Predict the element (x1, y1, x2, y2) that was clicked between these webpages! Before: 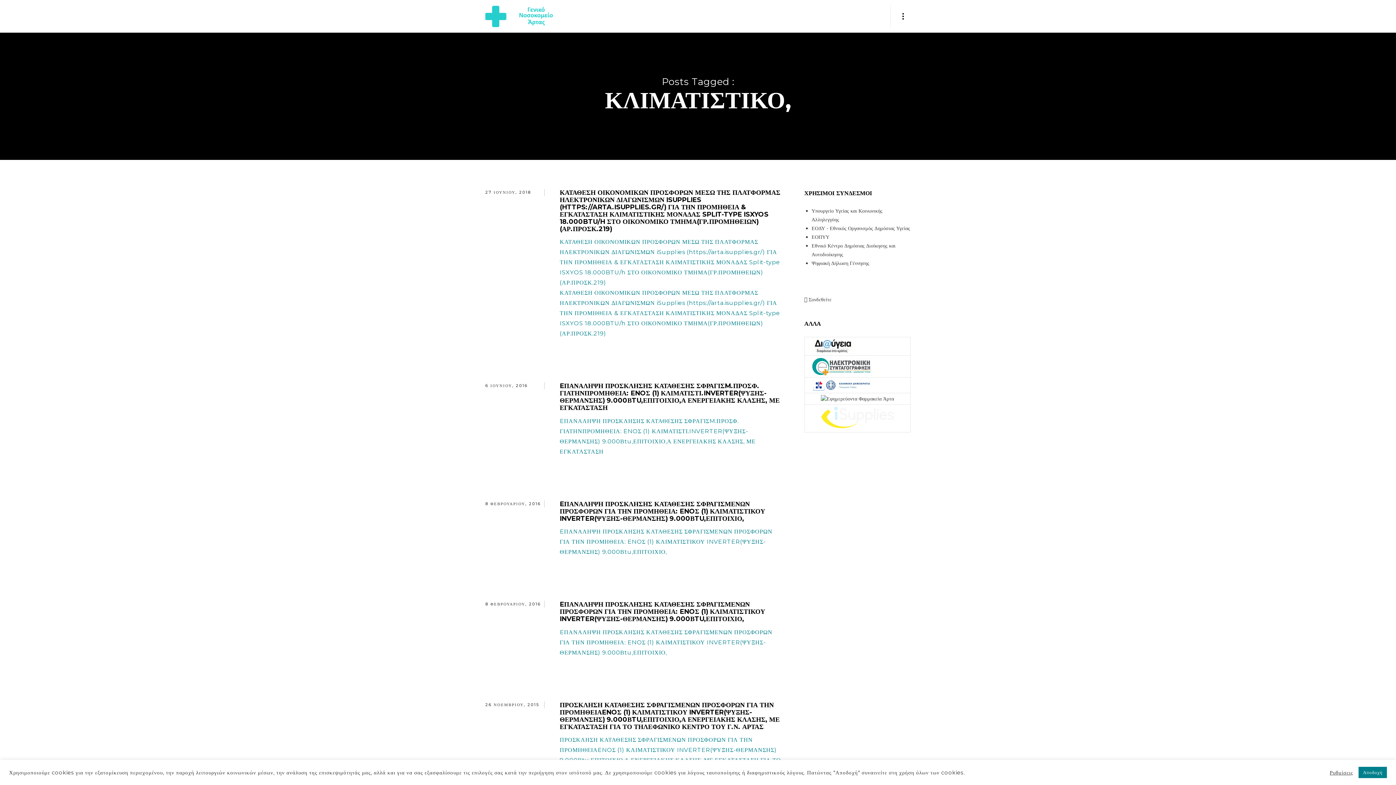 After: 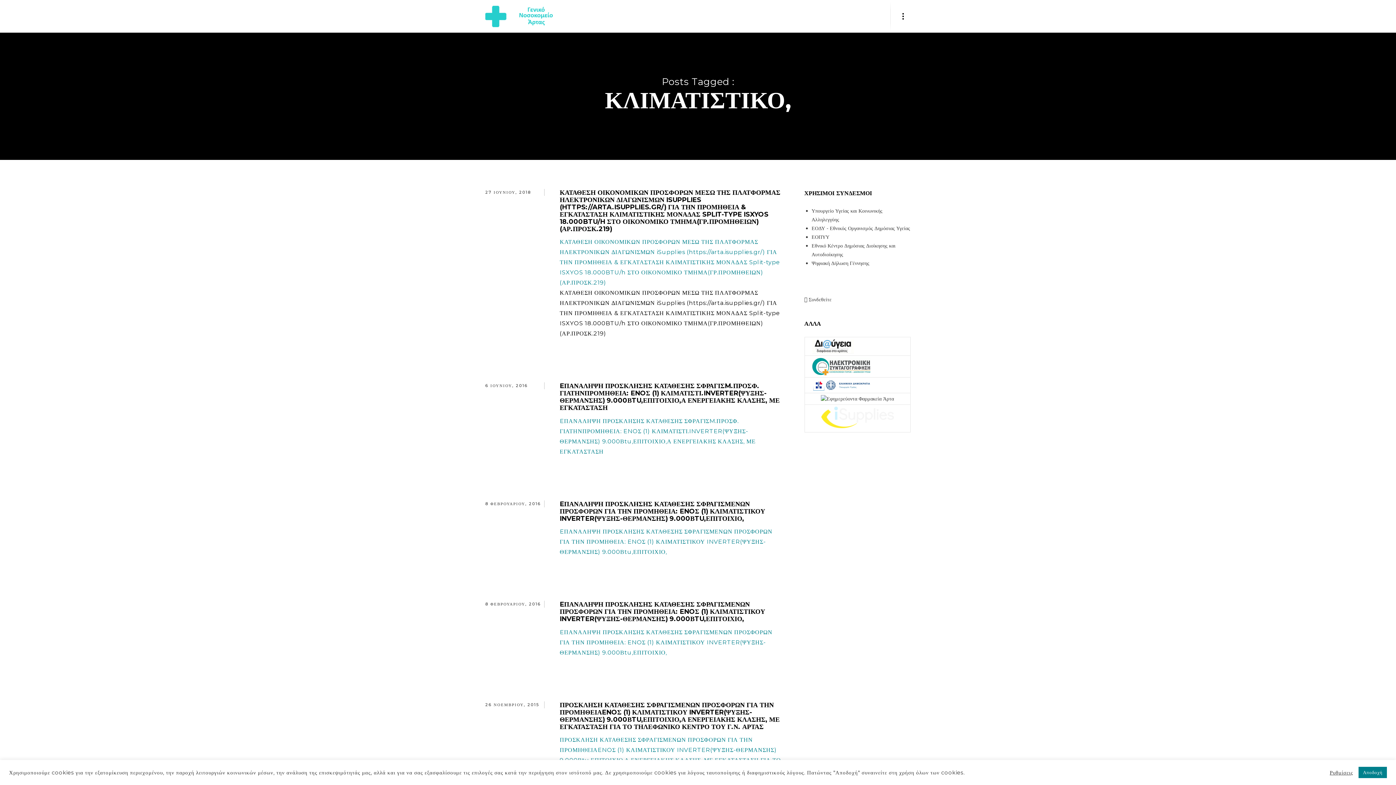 Action: label: ΚΑΤΑΘΕΣΗ ΟΙΚΟΝΟΜΙΚΩΝ ΠΡΟΣΦΟΡΩΝ ΜΕΣΩ ΤΗΣ ΠΛΑΤΦΟΡΜΑΣ ΗΛΕΚΤΡΟΝΙΚΩΝ ΔΙΑΓΩΝΙΣΜΩΝ iSupplies (https://arta.isupplies.gr/) ΓΙΑ ΤΗΝ ΠΡΟΜΗΘΕΙΑ & ΕΓΚΑΤΑΣΤΑΣΗ ΚΛΙΜΑΤΙΣΤΙΚΗΣ ΜΟΝΑΔΑΣ Split-type ISXYOS 18.000BTU/h ΣΤΟ ΟΙΚΟΝΟΜΙΚΟ ΤΜΗΜΑ(ΓΡ.ΠΡΟΜΗΘΕΙΩΝ)(ΑΡ.ΠΡΟΣΚ.219) bbox: (559, 289, 780, 337)